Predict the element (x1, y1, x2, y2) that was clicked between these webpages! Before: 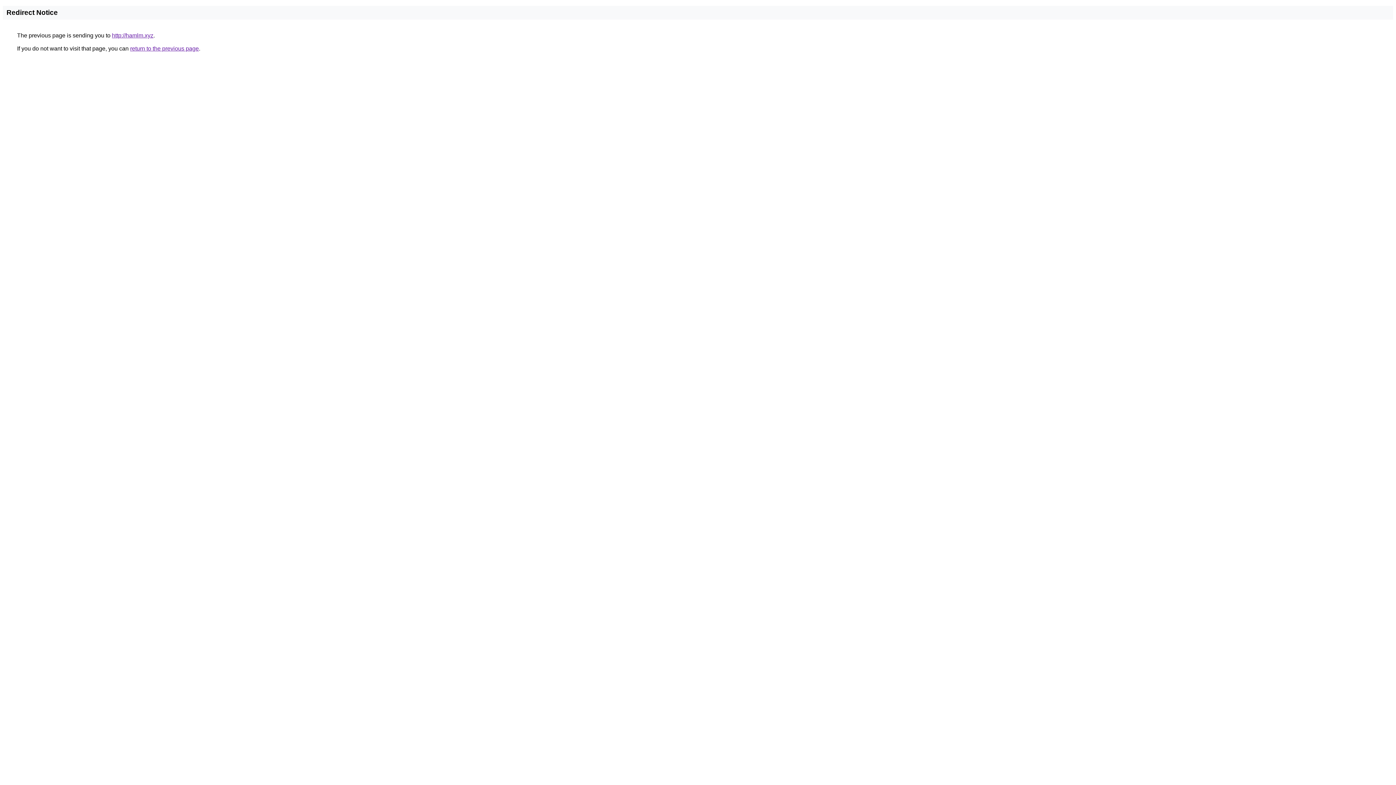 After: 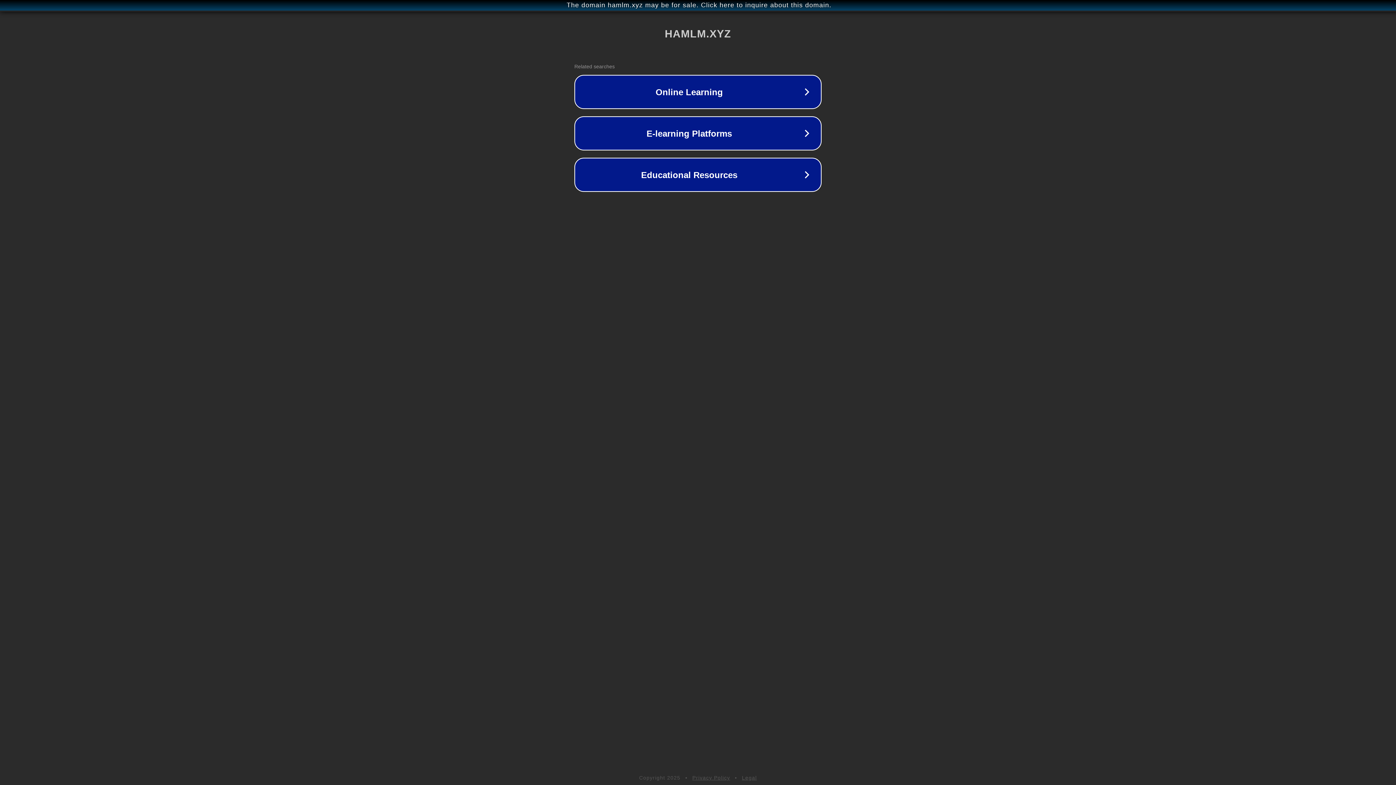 Action: label: http://hamlm.xyz bbox: (112, 32, 153, 38)